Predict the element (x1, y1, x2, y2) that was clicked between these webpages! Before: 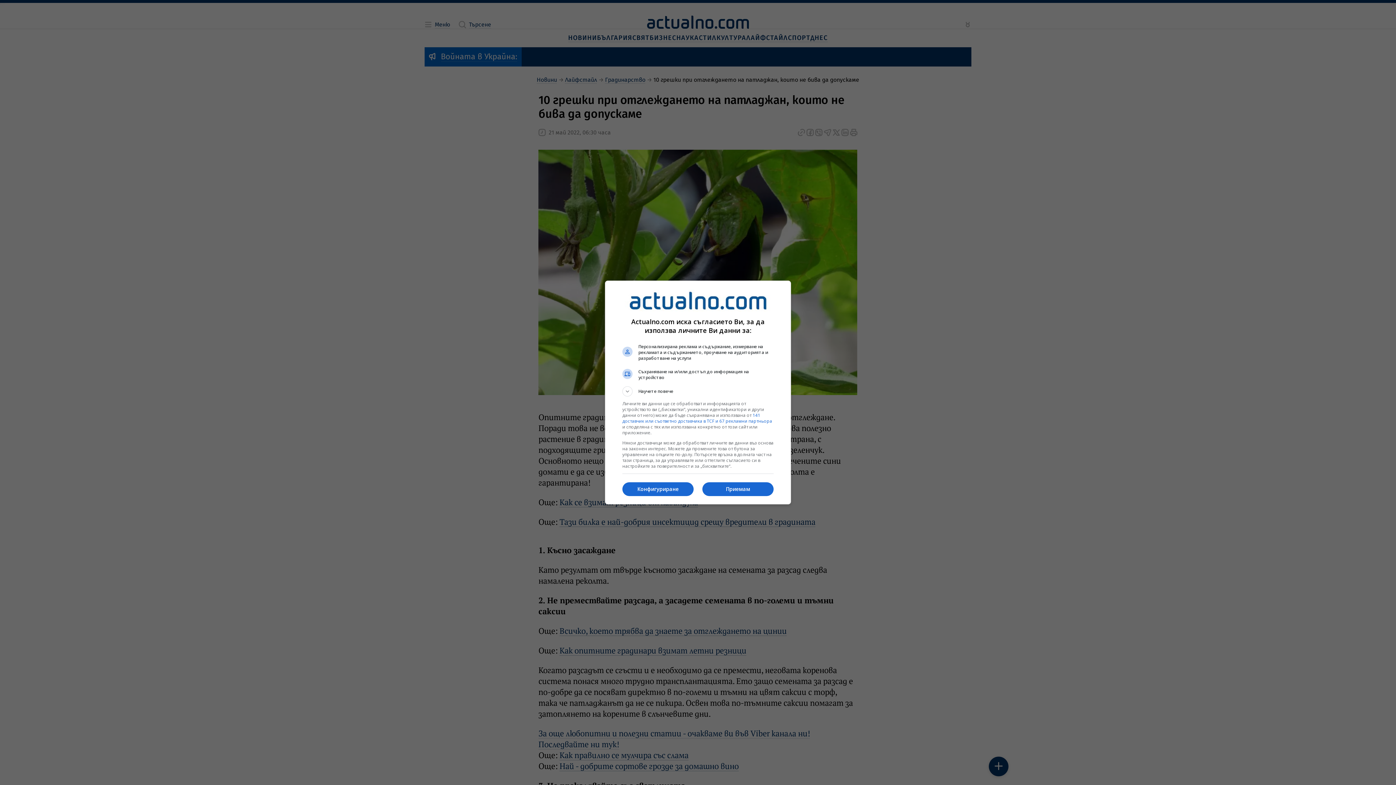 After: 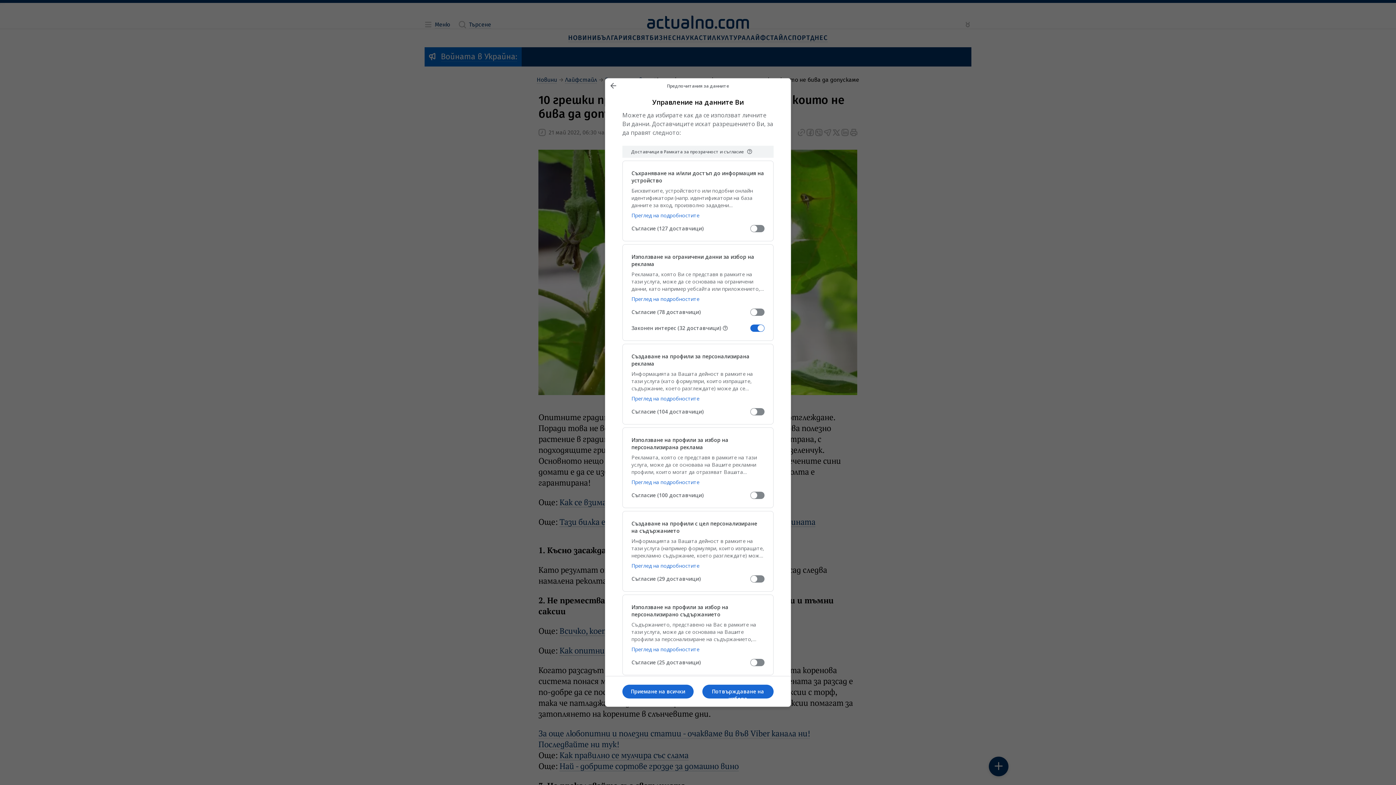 Action: label: Конфигуриране bbox: (622, 482, 693, 496)